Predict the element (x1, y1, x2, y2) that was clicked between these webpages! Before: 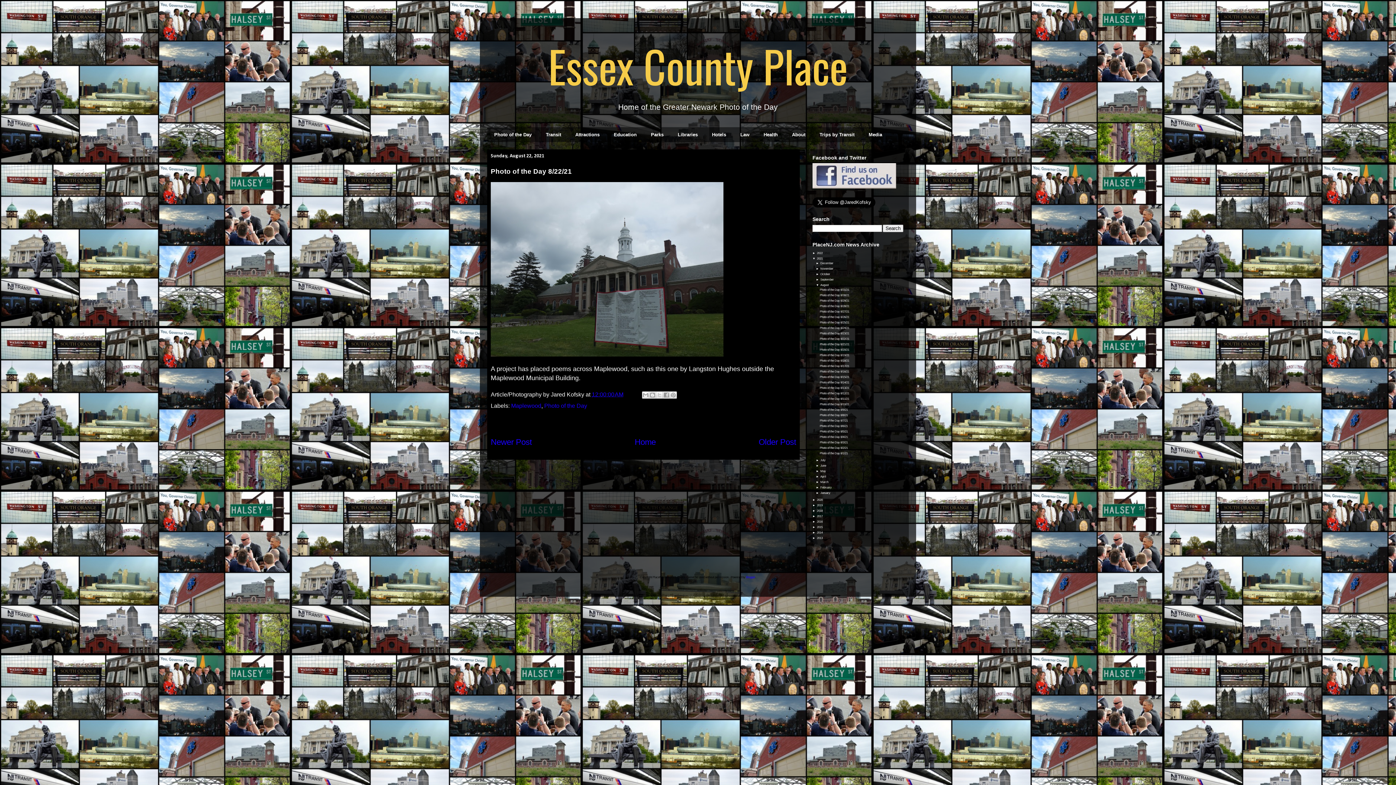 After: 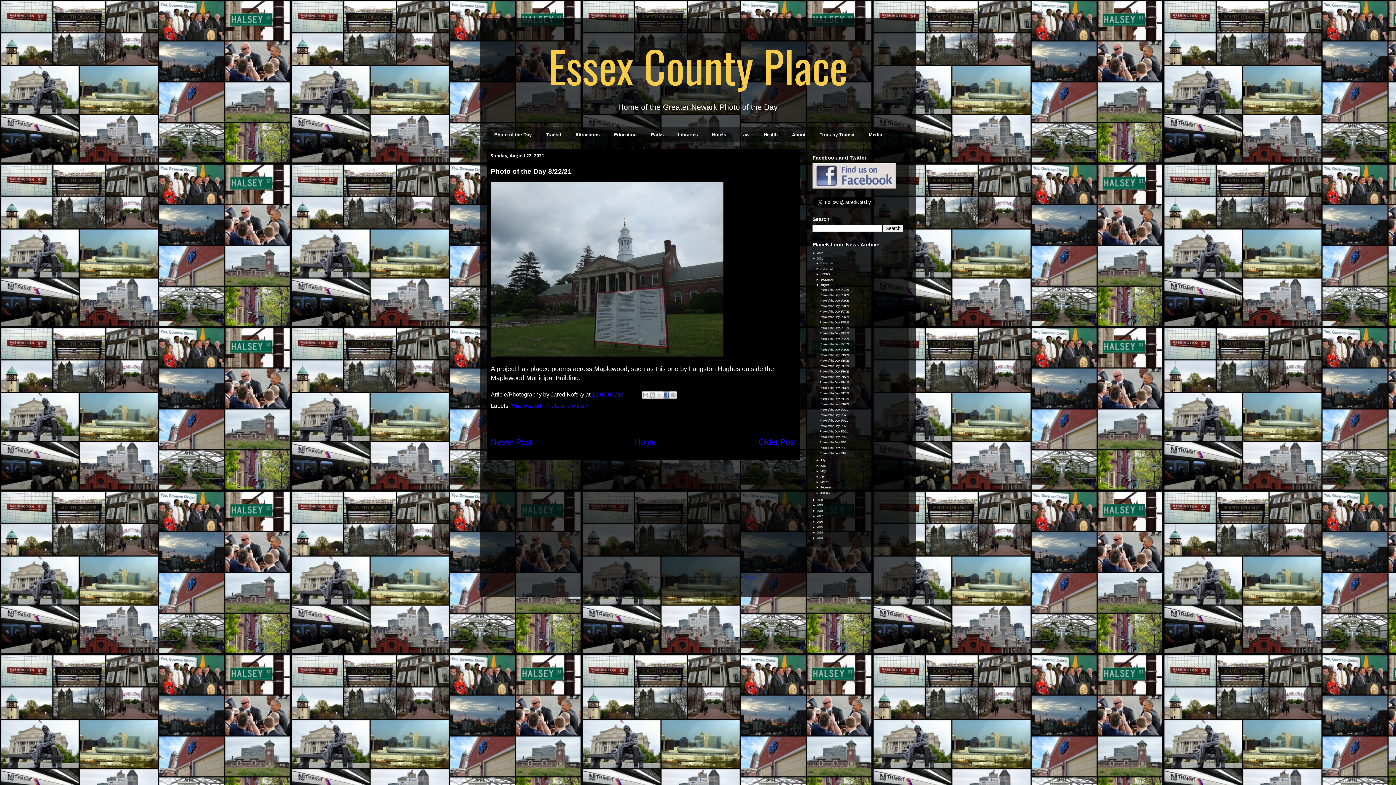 Action: label: Share to Facebook bbox: (662, 391, 670, 399)